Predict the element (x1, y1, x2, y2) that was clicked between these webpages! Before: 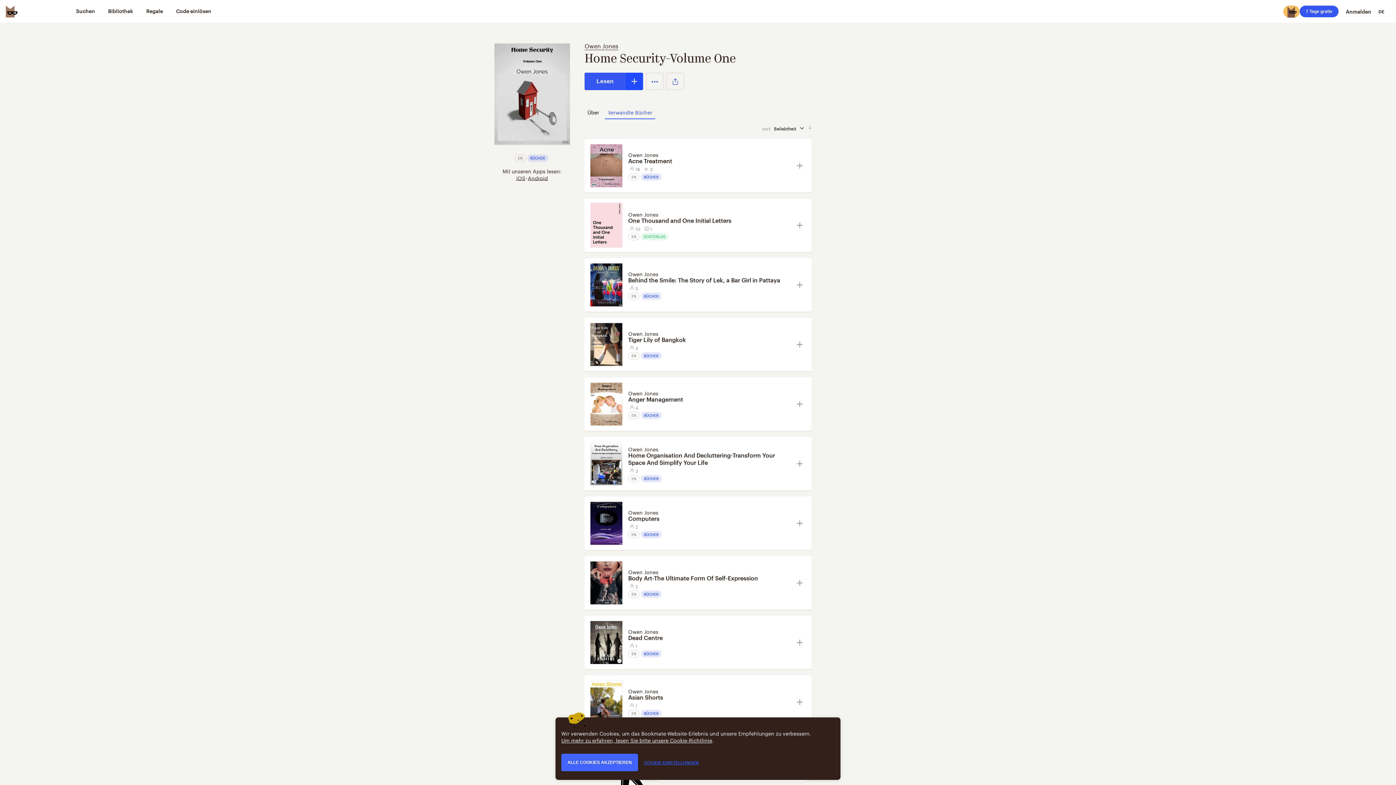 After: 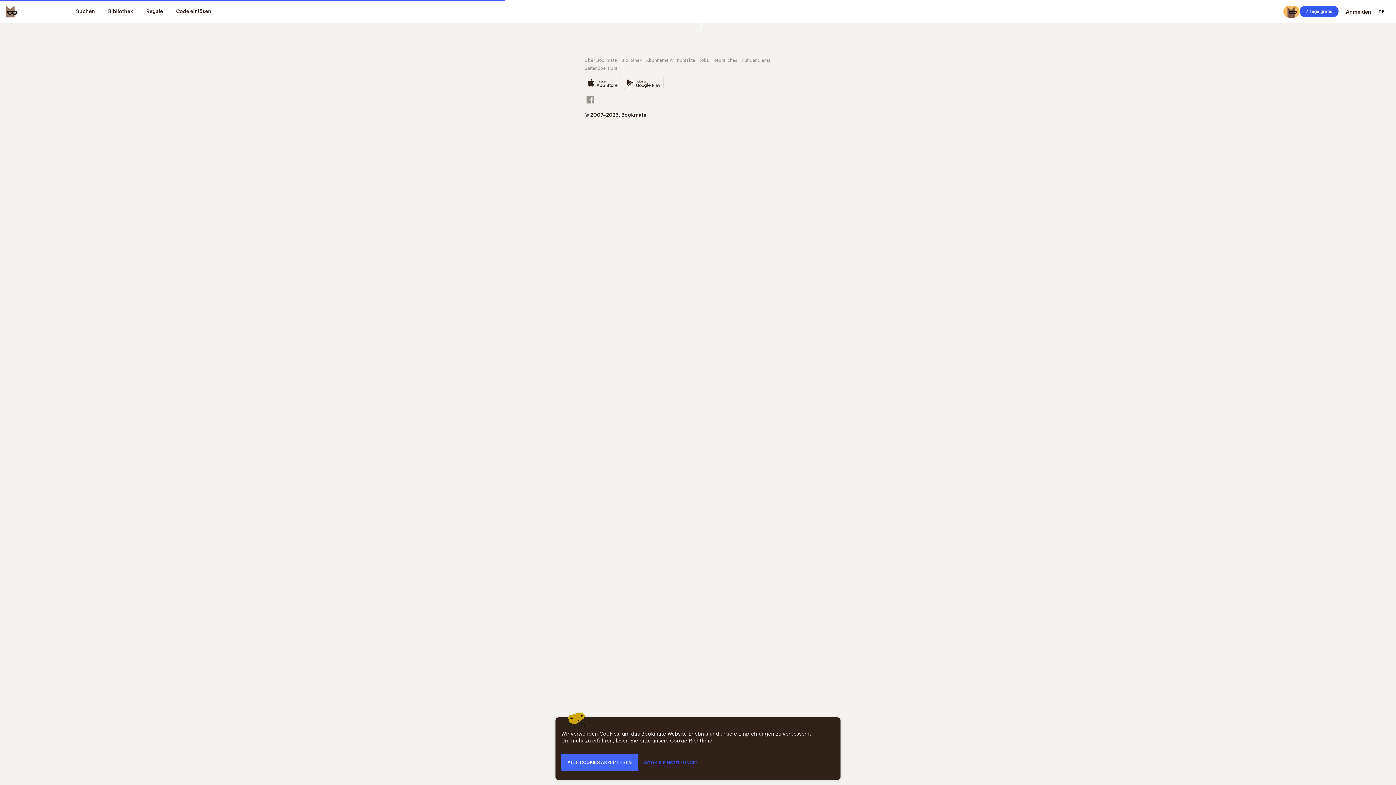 Action: bbox: (628, 150, 658, 158) label: Owen Jones